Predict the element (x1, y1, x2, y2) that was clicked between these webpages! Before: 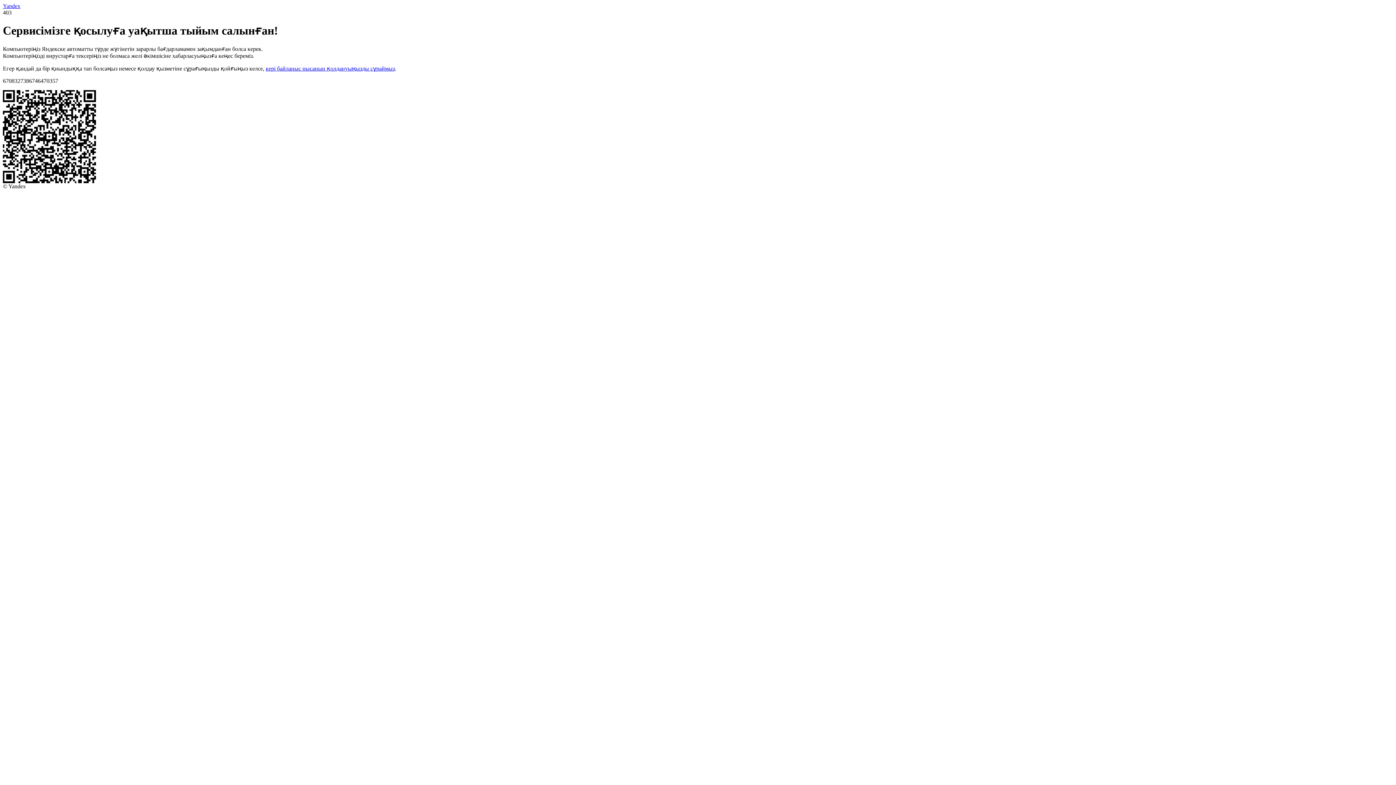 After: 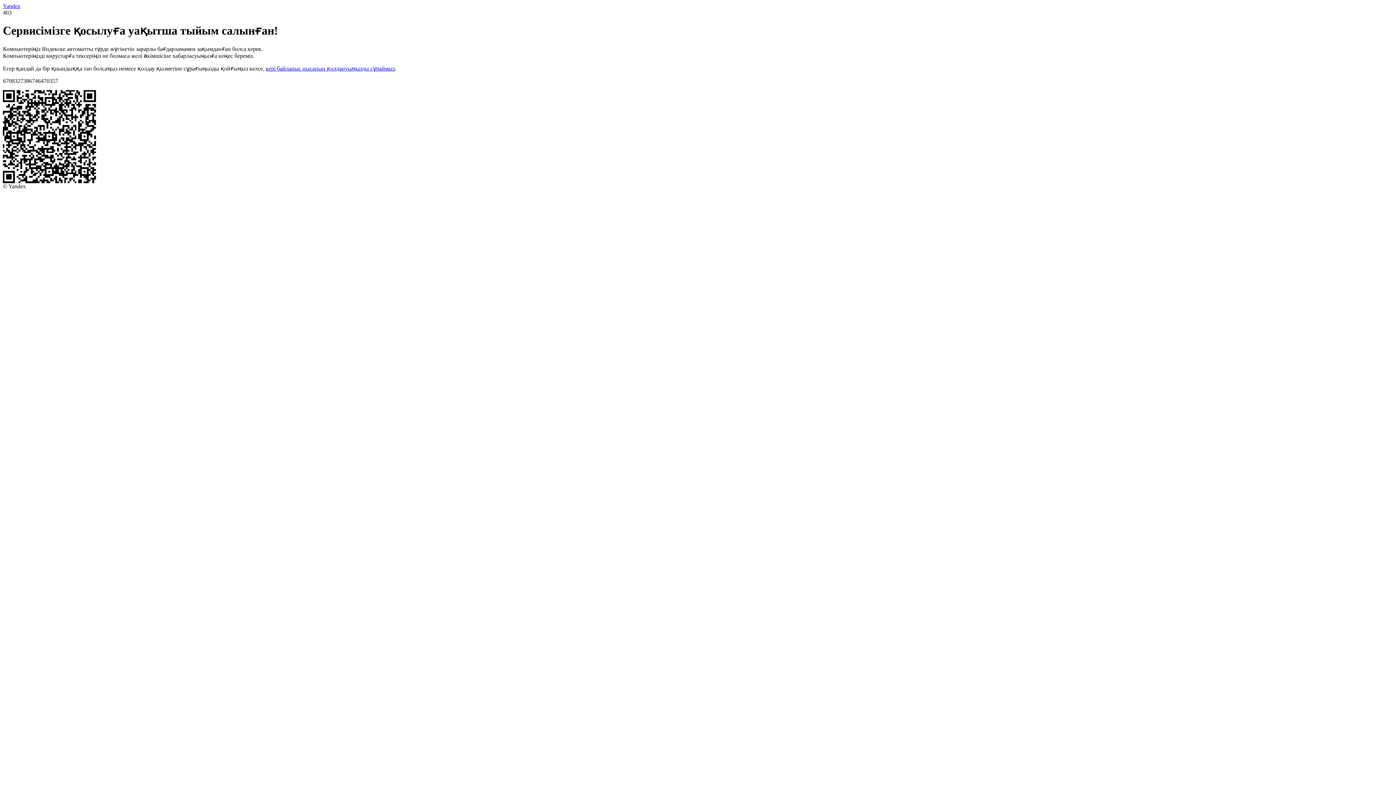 Action: label: Yandex bbox: (2, 2, 20, 9)